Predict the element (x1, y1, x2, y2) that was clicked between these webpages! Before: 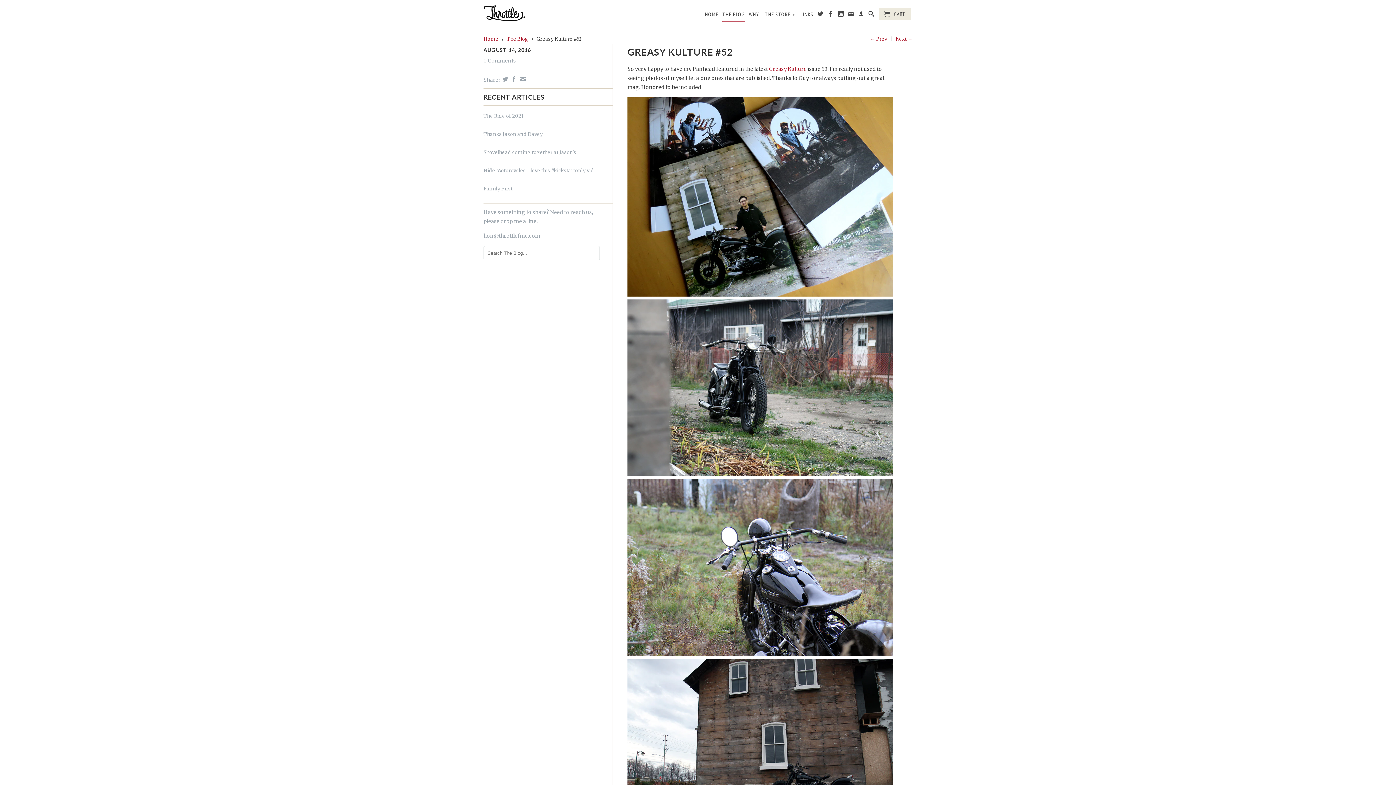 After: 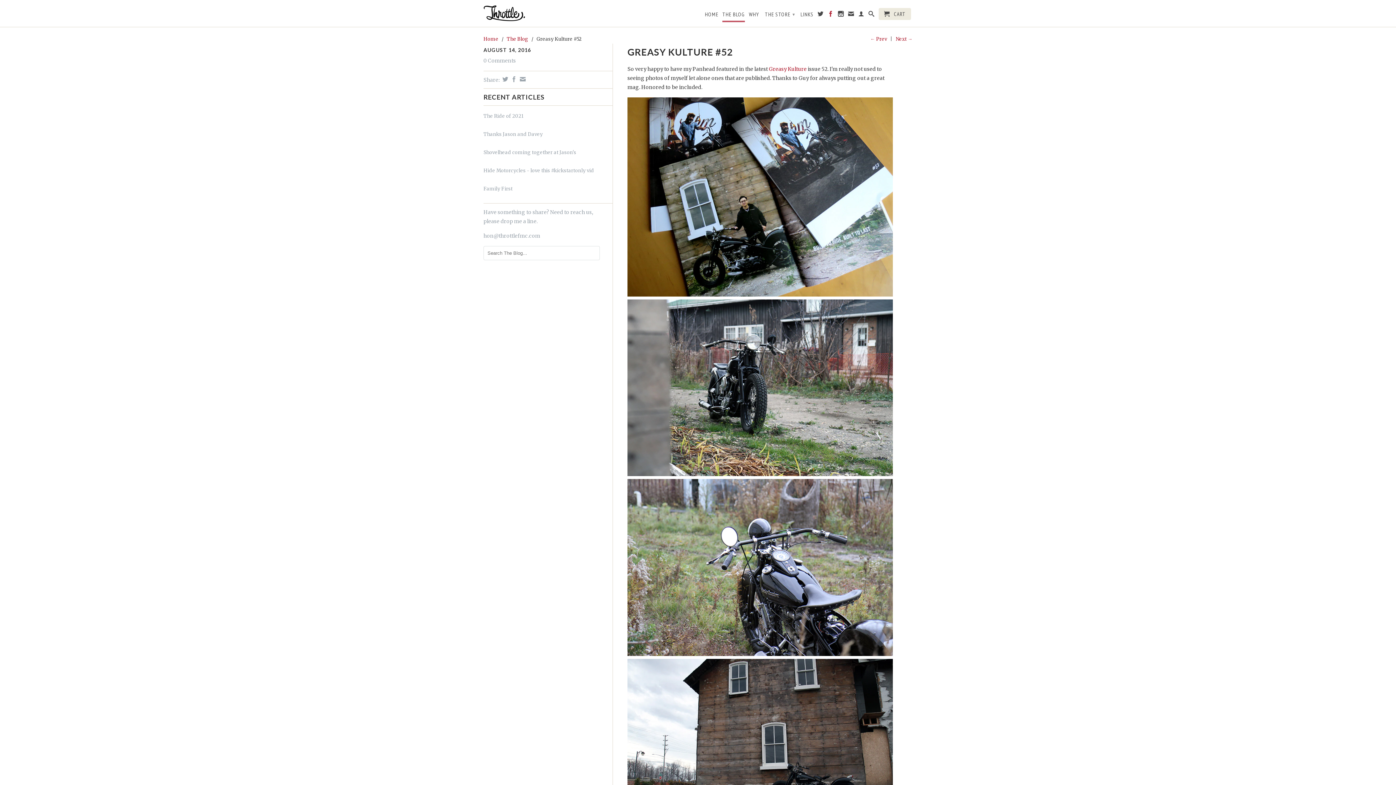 Action: bbox: (828, 10, 834, 19)